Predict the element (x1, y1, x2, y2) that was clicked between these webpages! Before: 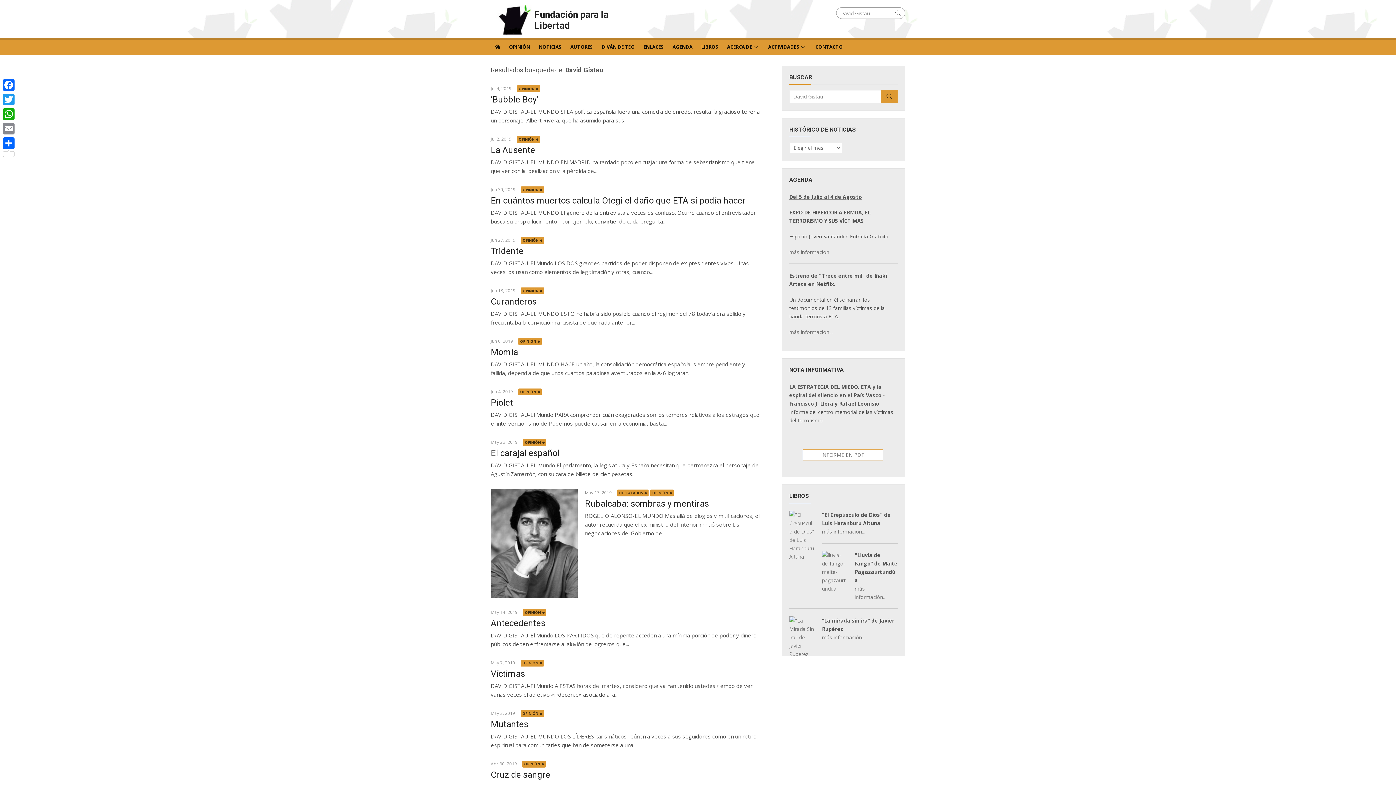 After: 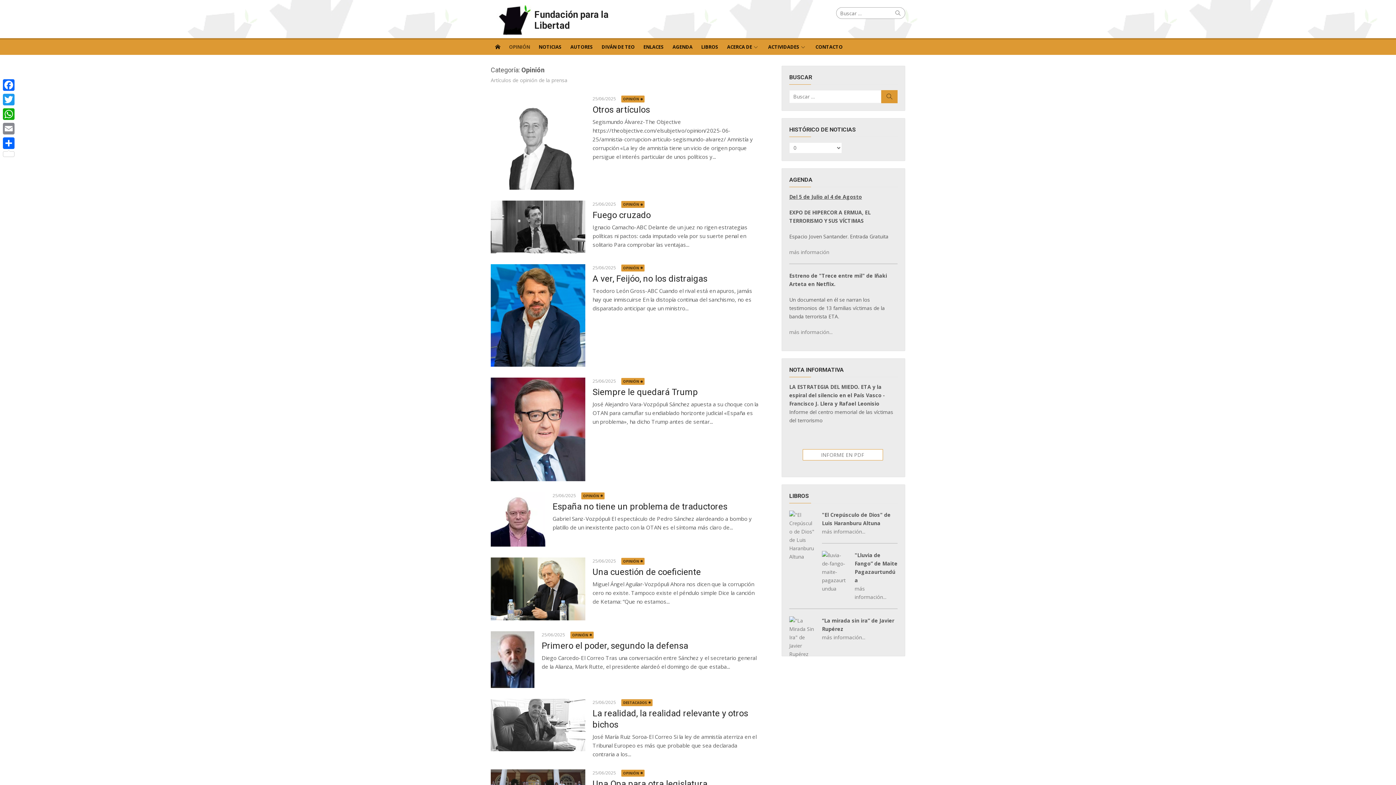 Action: bbox: (517, 136, 540, 142) label: OPINIÓN